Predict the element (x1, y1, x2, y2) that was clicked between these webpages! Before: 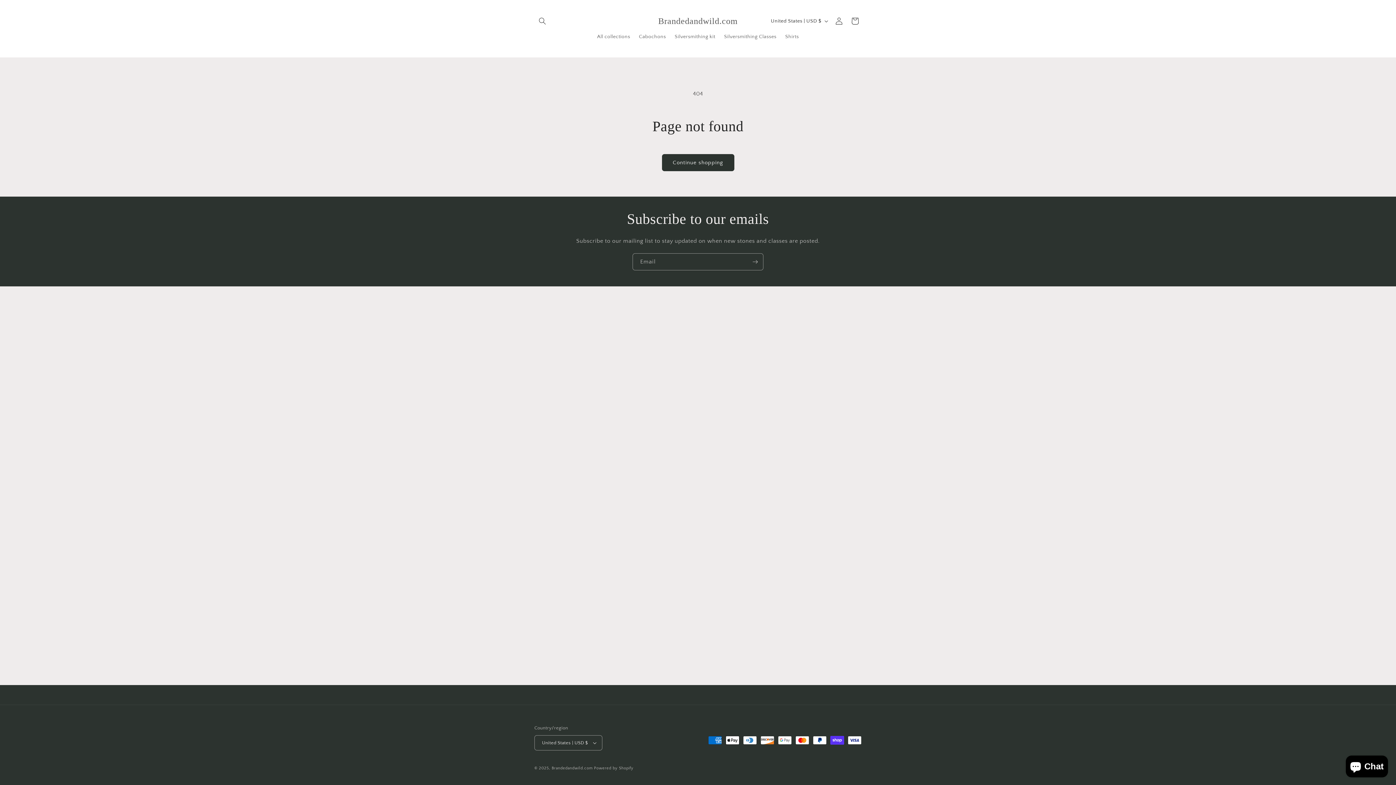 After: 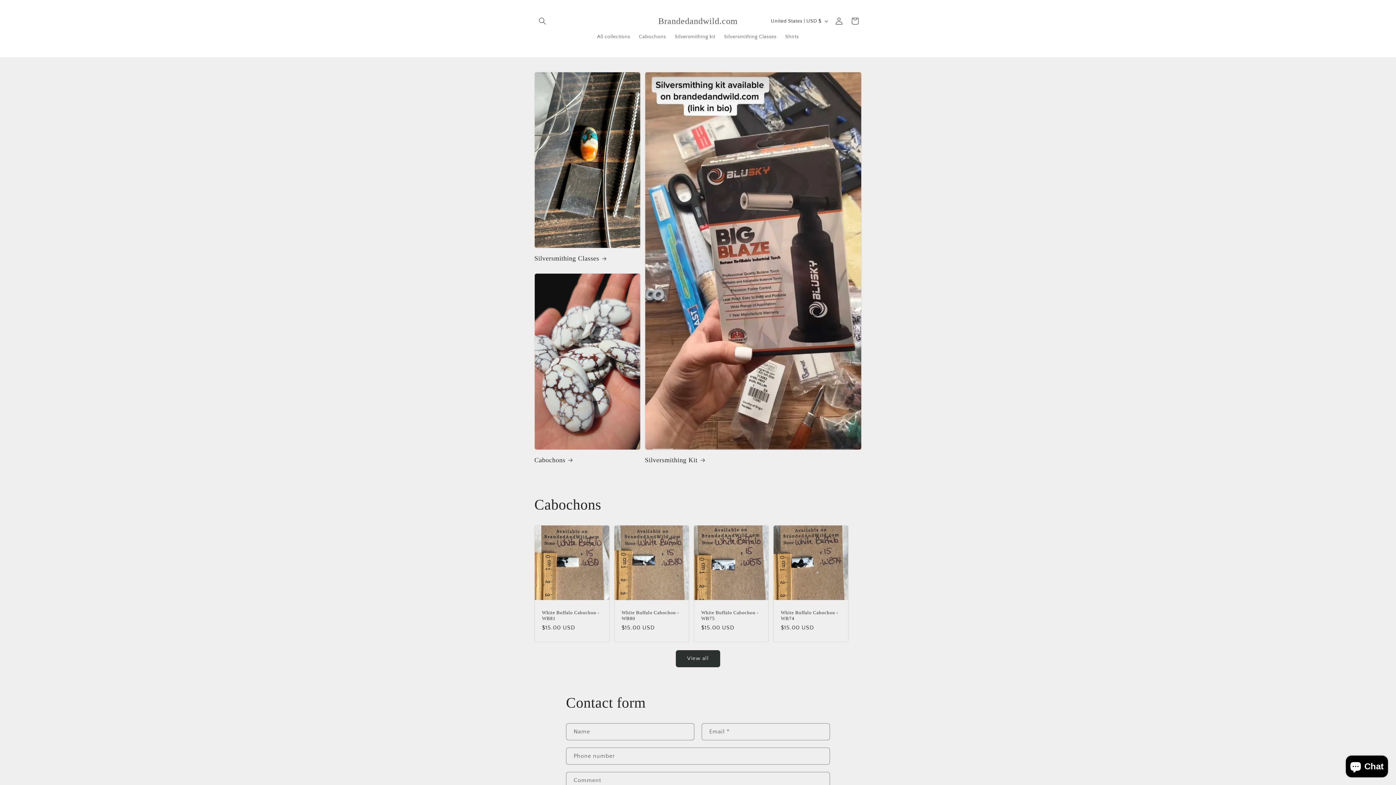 Action: bbox: (655, 14, 740, 28) label: Brandedandwild.com